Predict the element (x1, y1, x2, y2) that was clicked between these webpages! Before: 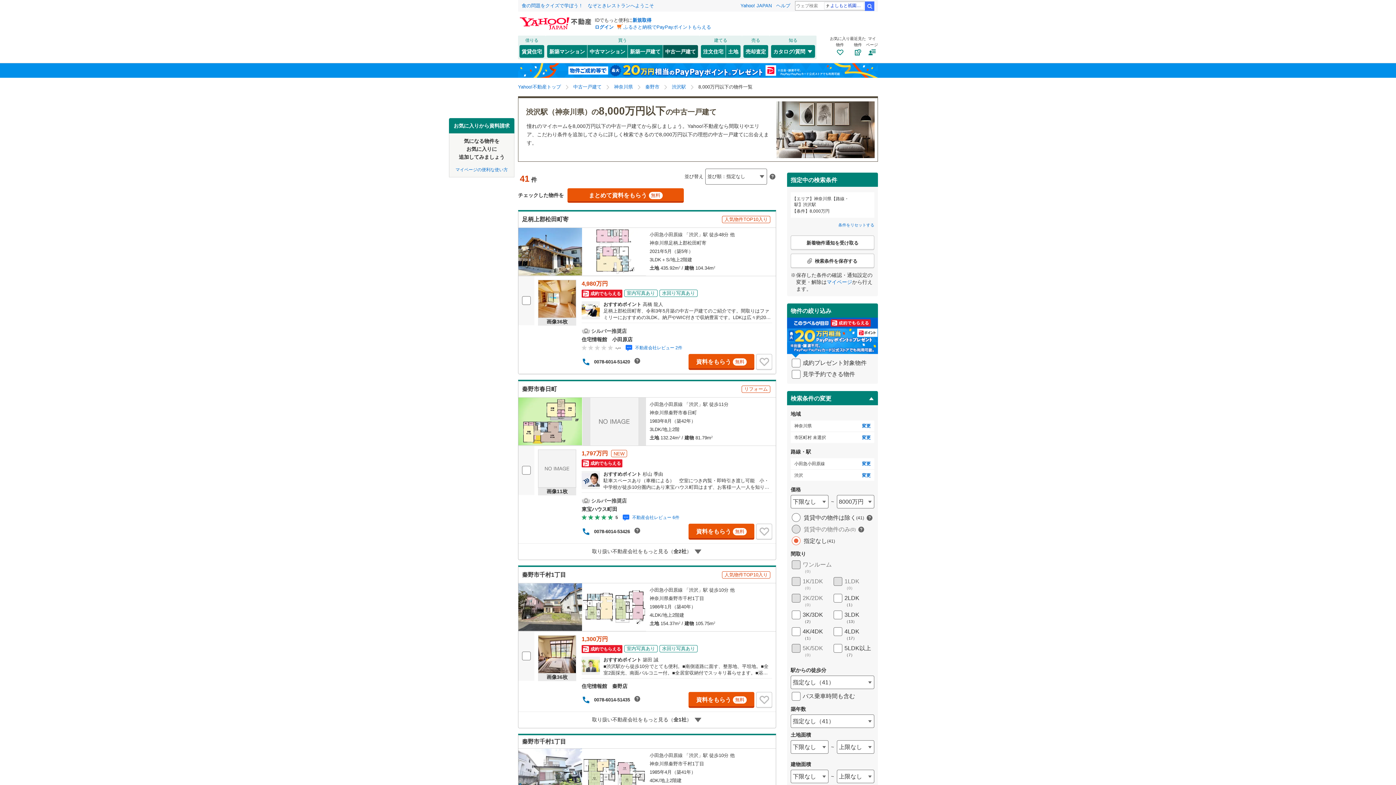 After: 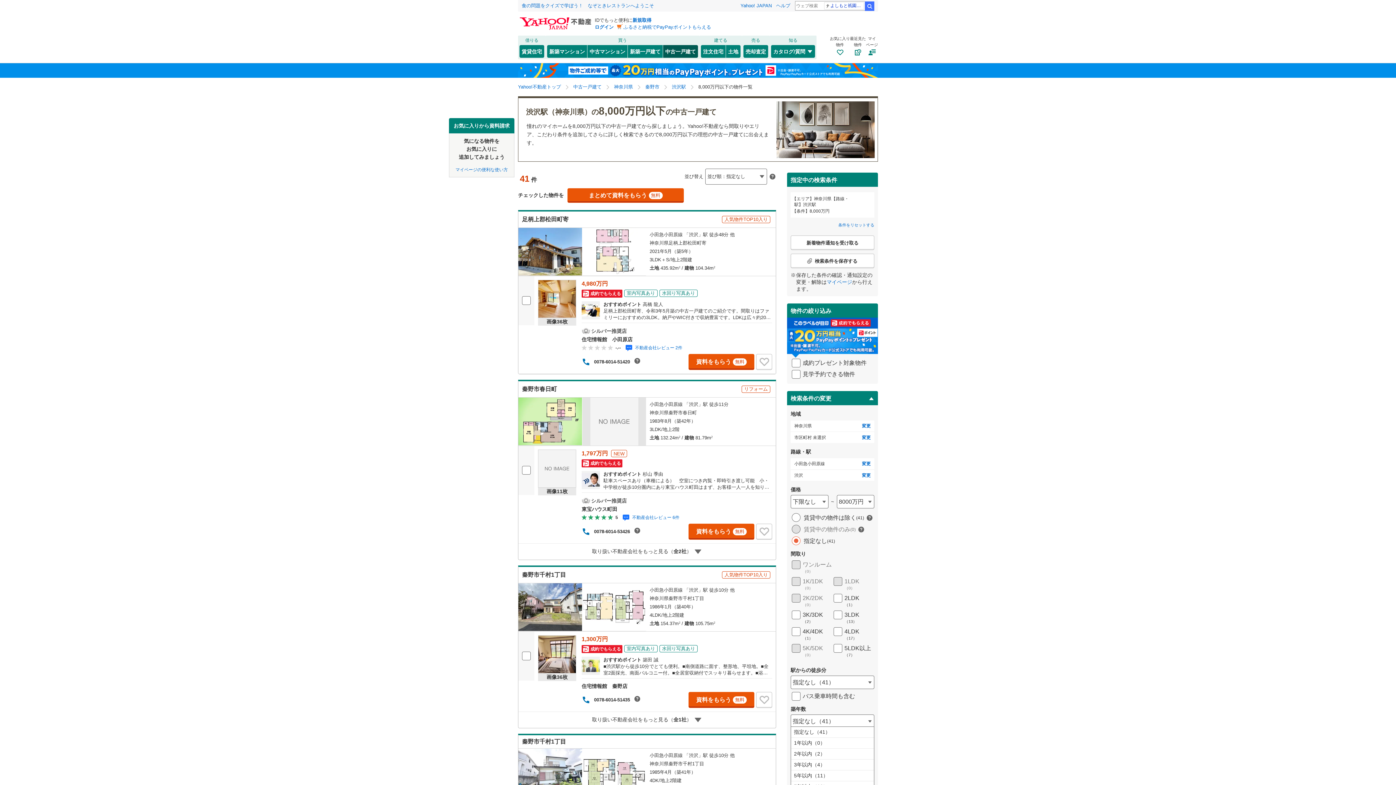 Action: label: 指定なし（41） bbox: (790, 714, 874, 728)